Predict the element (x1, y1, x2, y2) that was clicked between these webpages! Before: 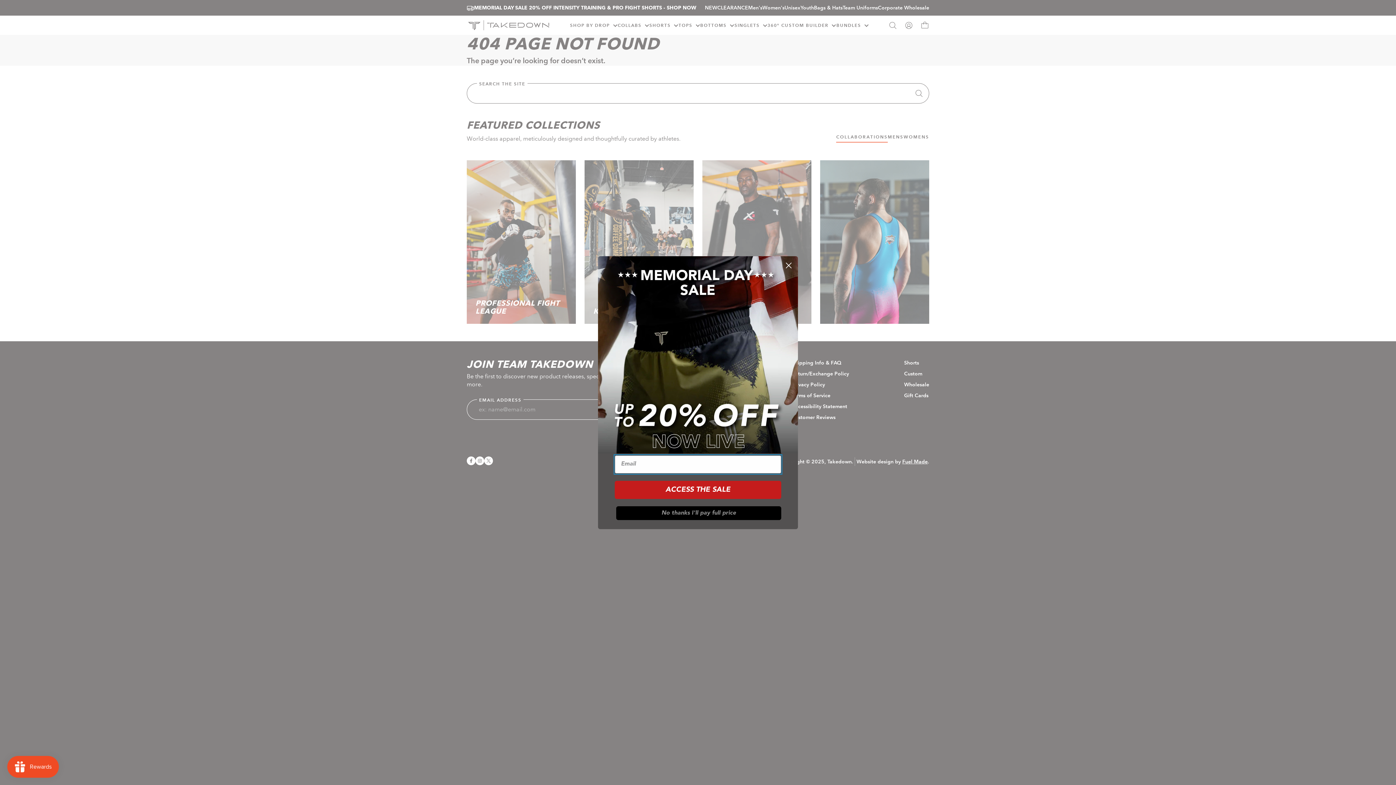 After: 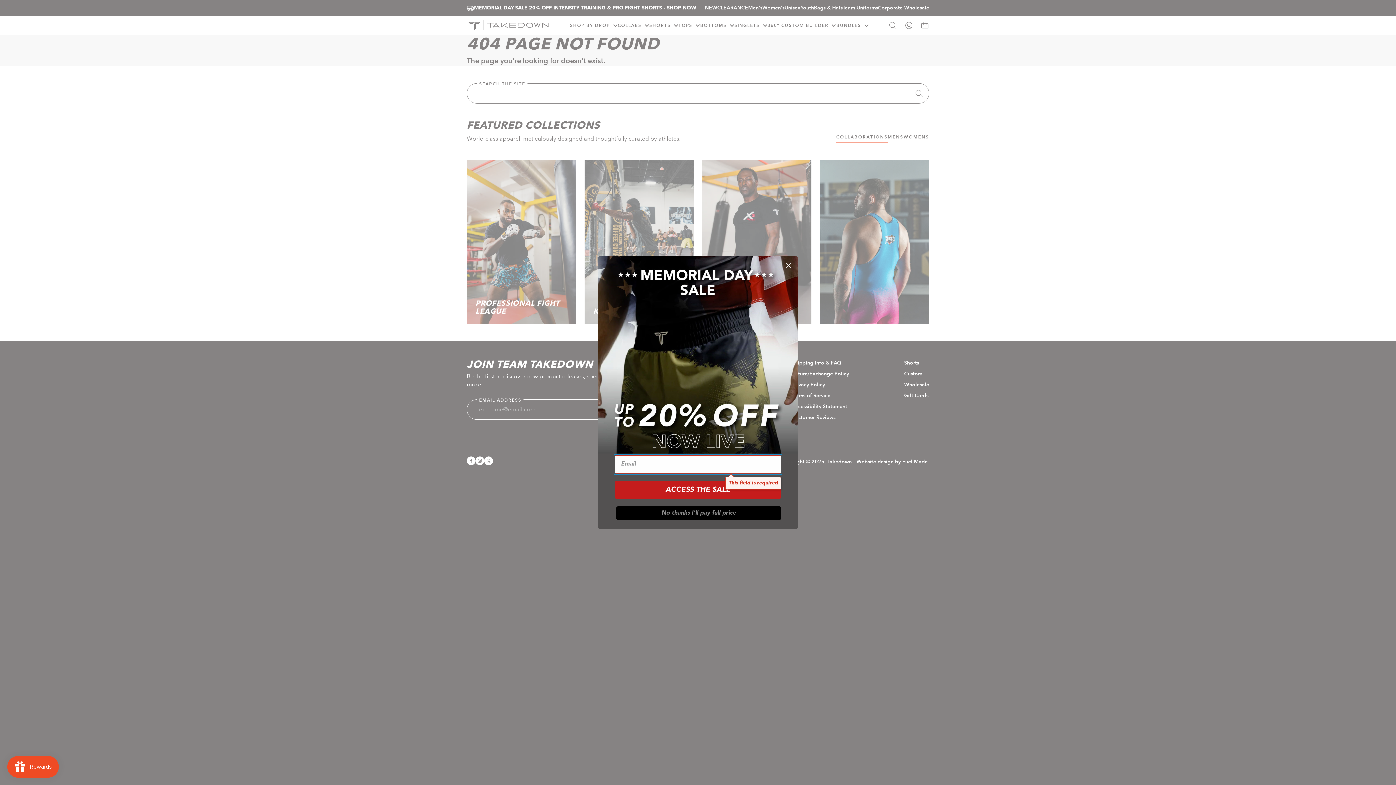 Action: bbox: (614, 480, 781, 499) label: ACCESS THE SALE